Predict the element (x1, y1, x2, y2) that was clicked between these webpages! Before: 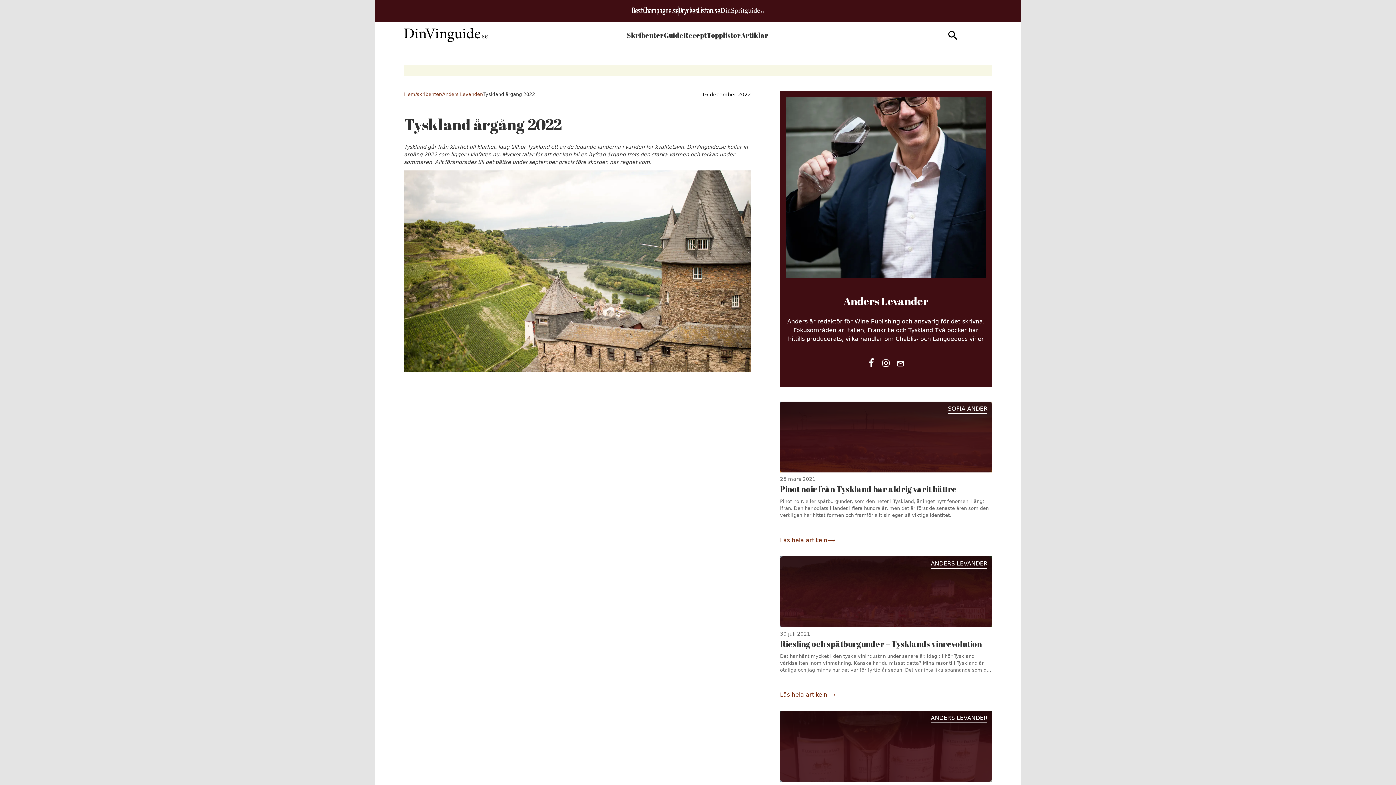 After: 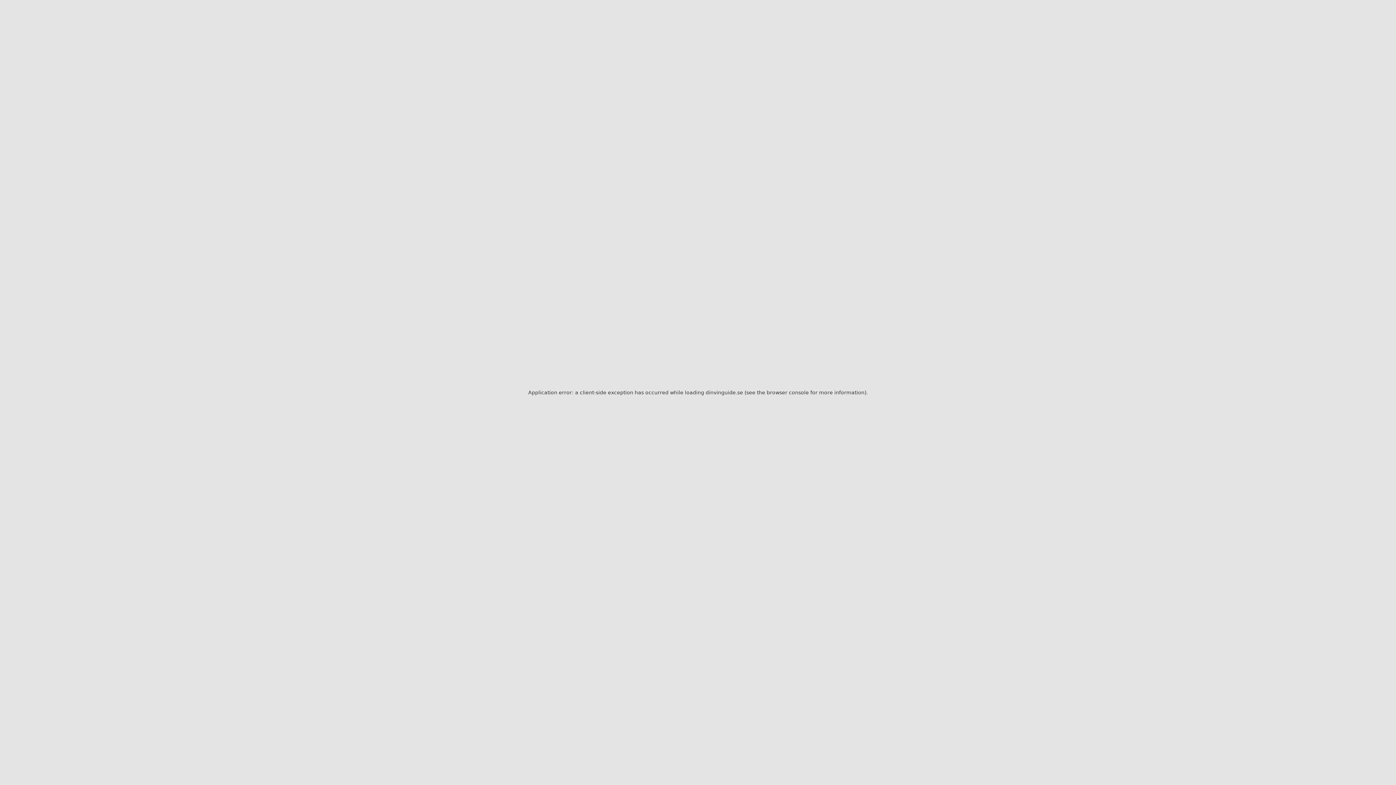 Action: label: Läs om Vaggan för Riesling i Tyskland stod i Rheingau bbox: (780, 711, 992, 782)